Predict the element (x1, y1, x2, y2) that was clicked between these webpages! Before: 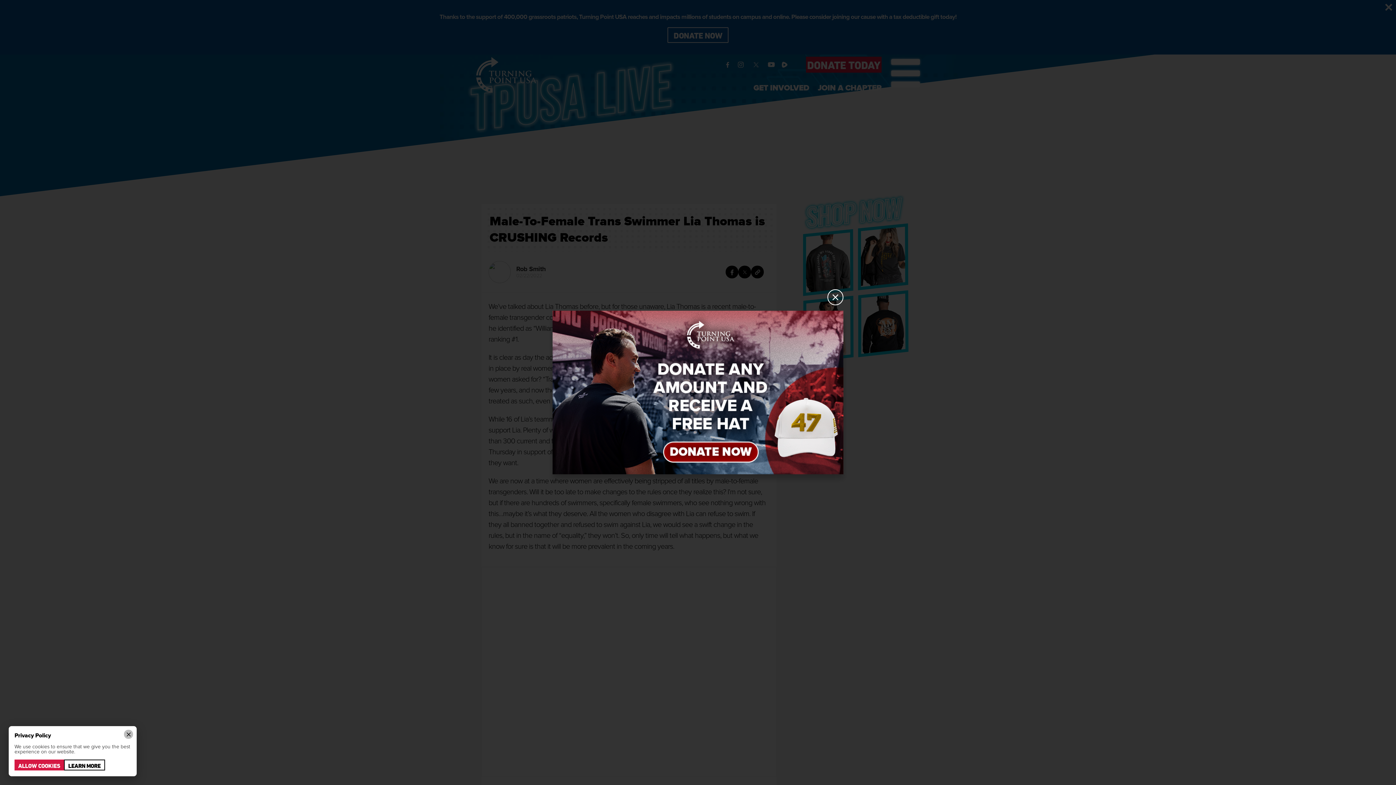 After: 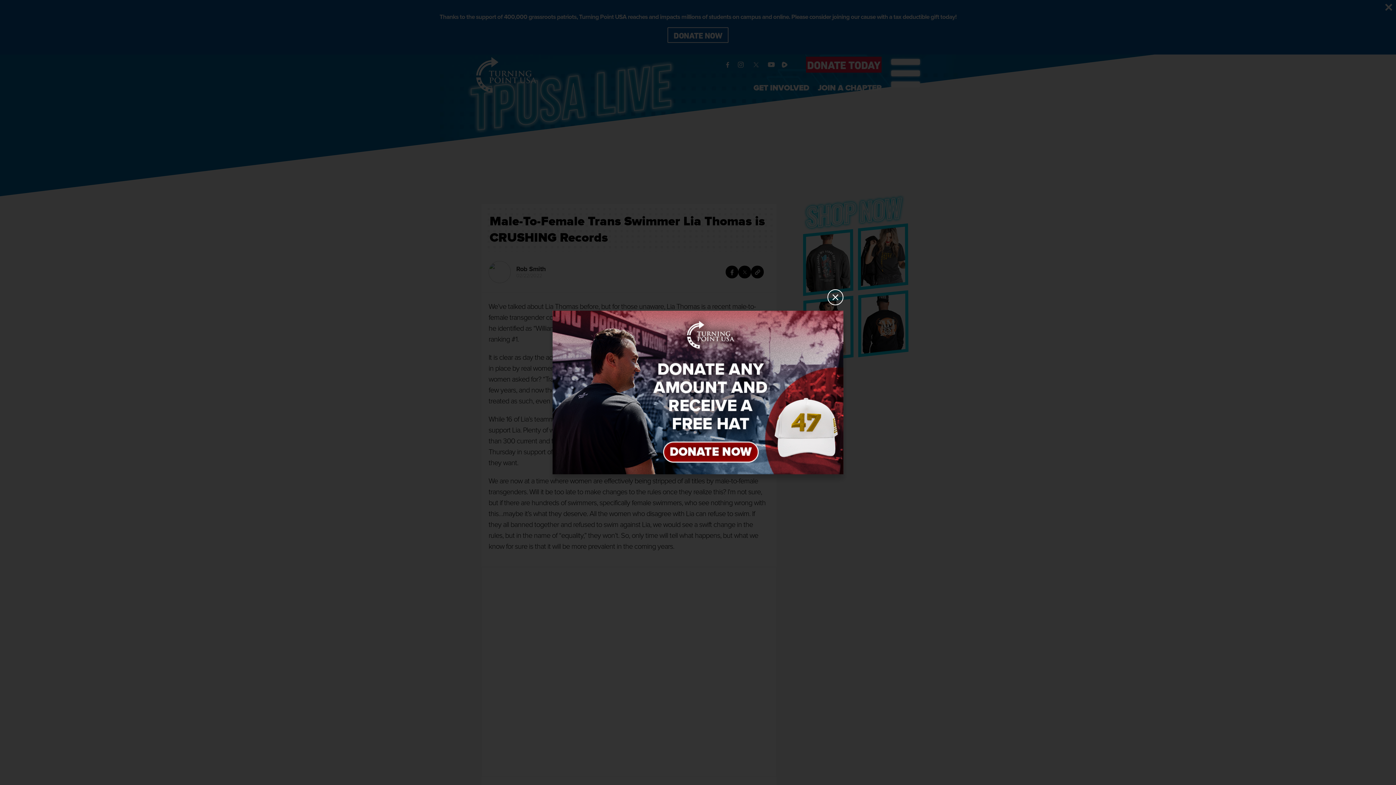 Action: label: ALLOW COOKIES
ALLOW COOKIES bbox: (14, 760, 63, 770)